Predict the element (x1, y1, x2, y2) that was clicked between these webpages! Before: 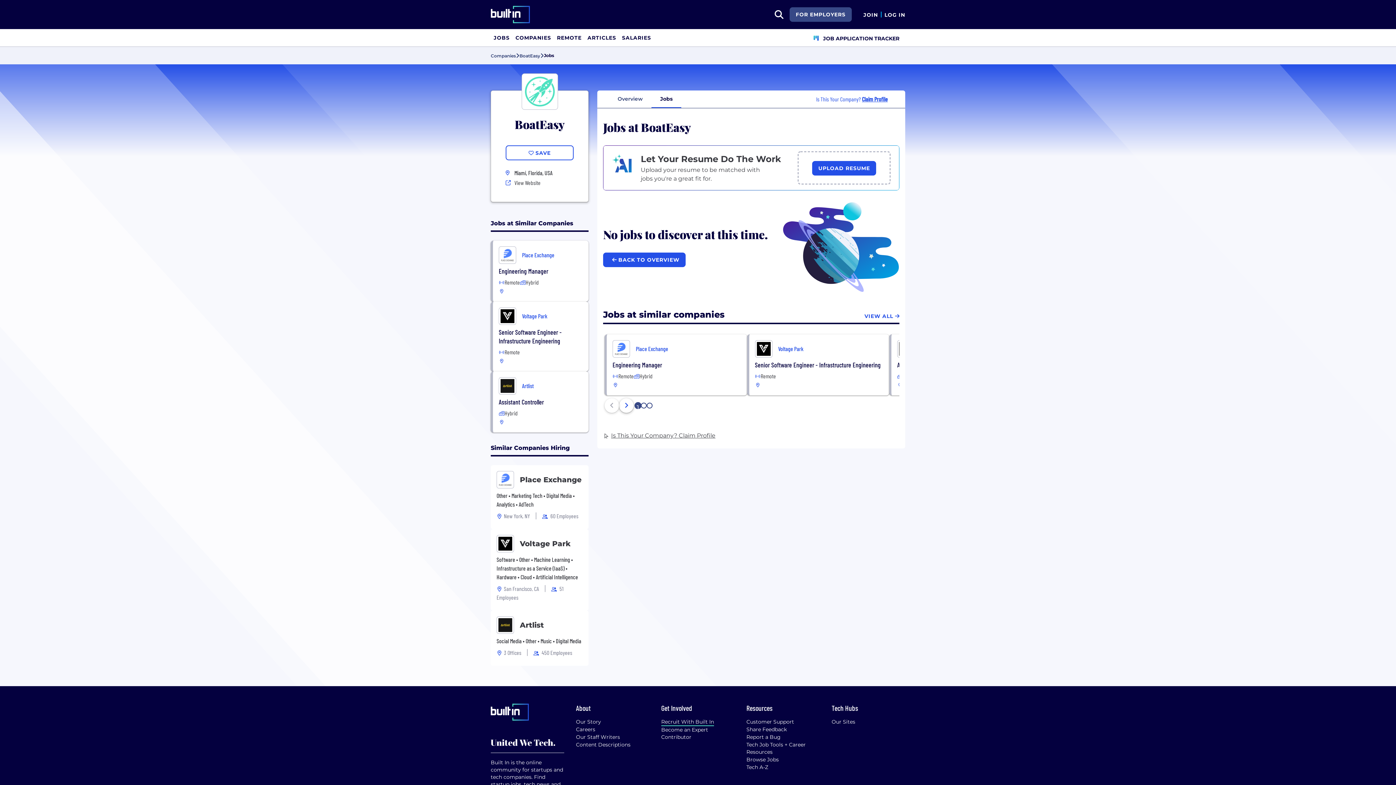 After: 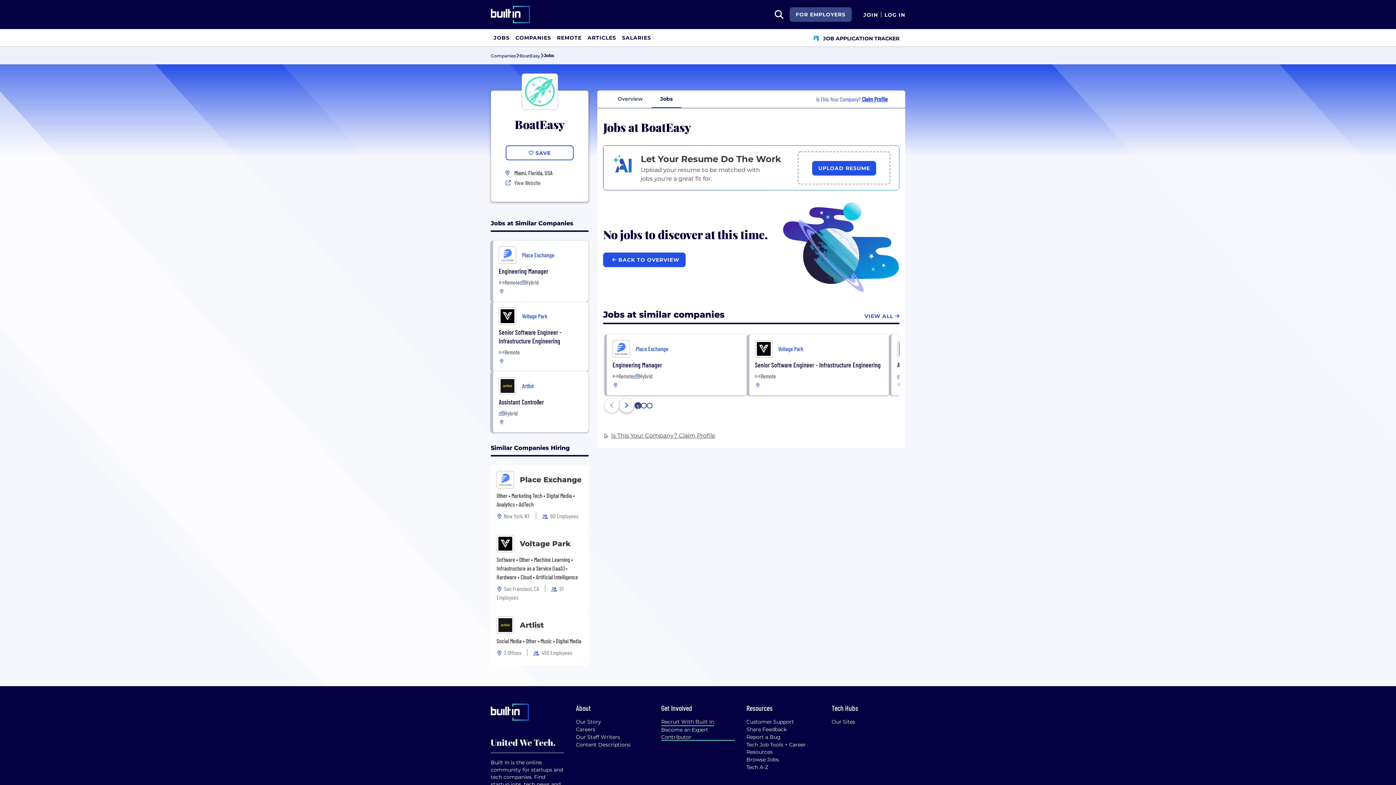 Action: label: Become an Expert Contributor bbox: (661, 726, 734, 741)